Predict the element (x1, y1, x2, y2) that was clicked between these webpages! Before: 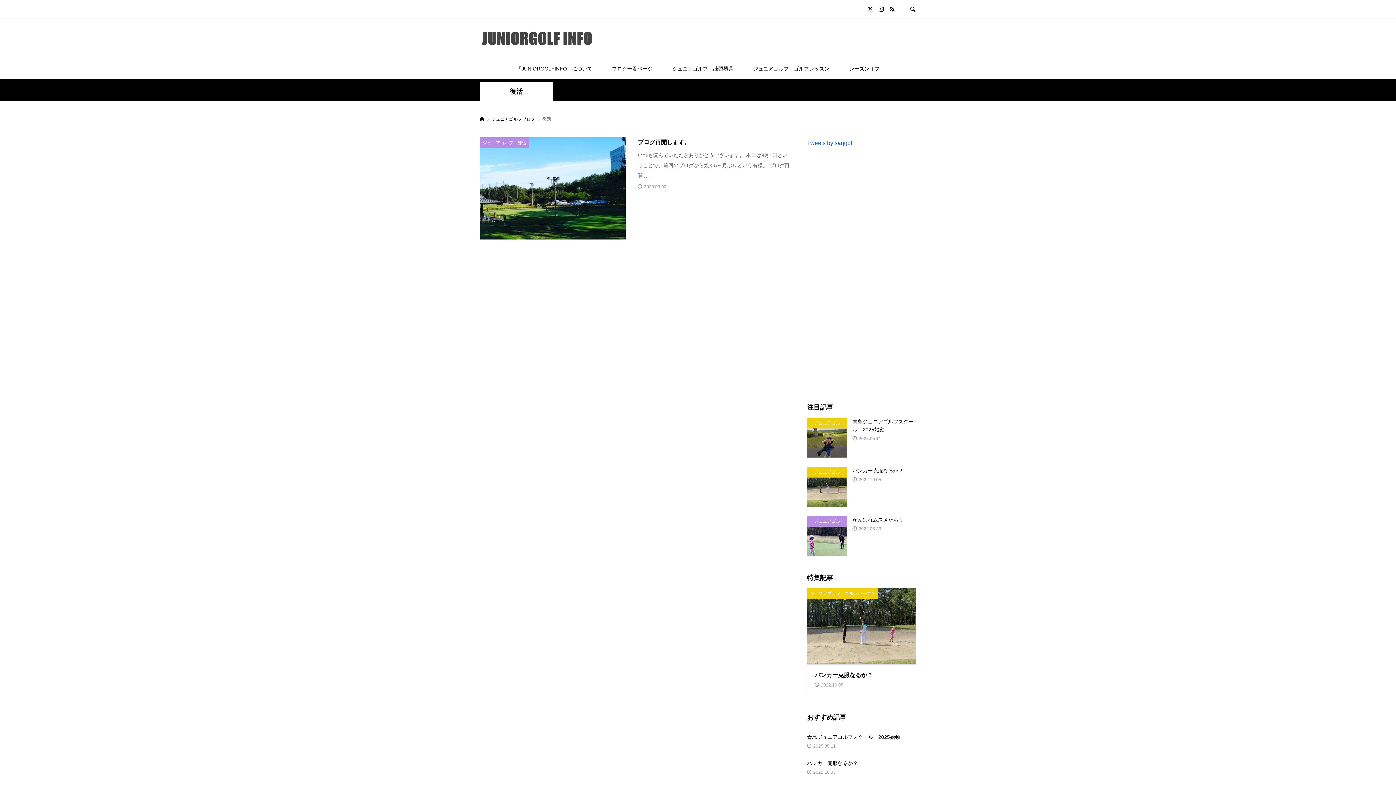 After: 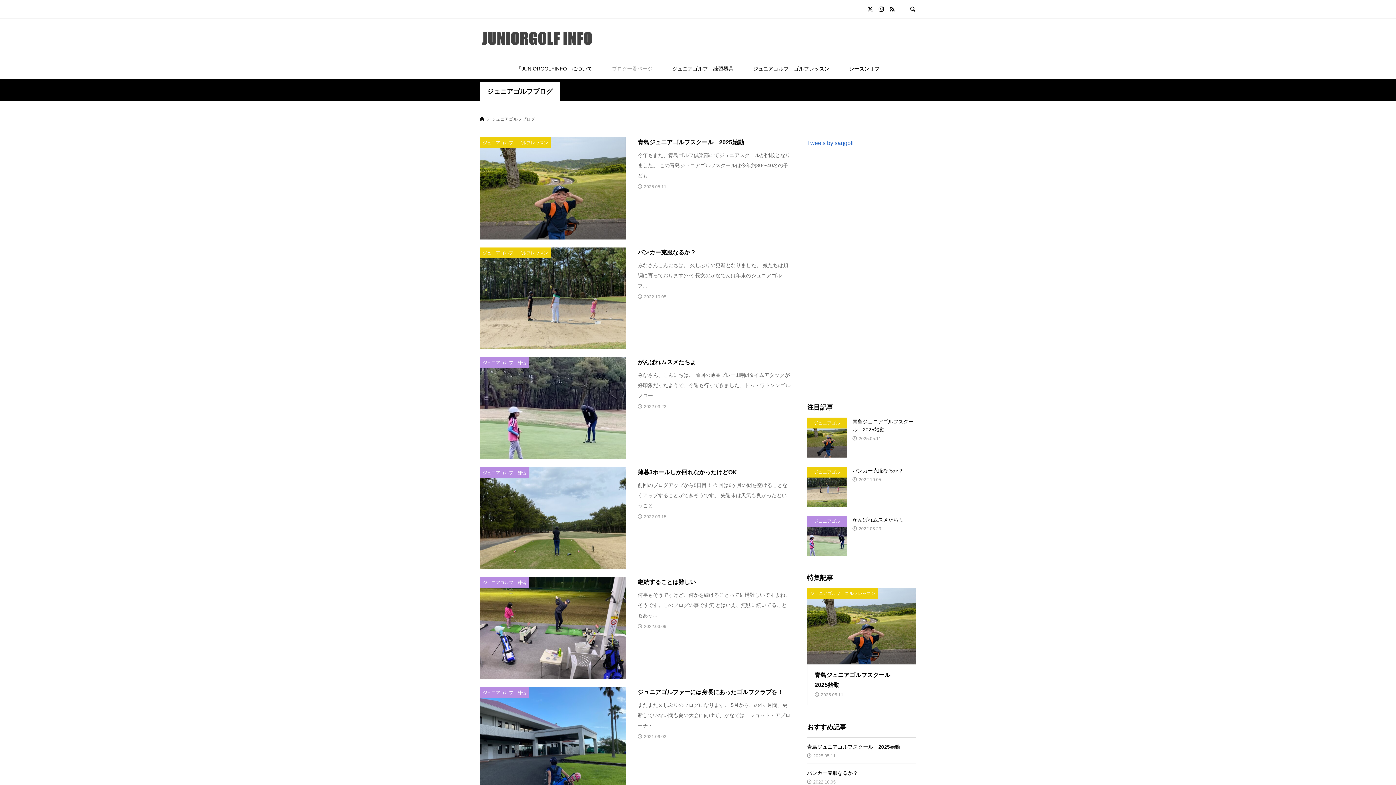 Action: bbox: (603, 58, 662, 79) label: ブログ一覧ページ